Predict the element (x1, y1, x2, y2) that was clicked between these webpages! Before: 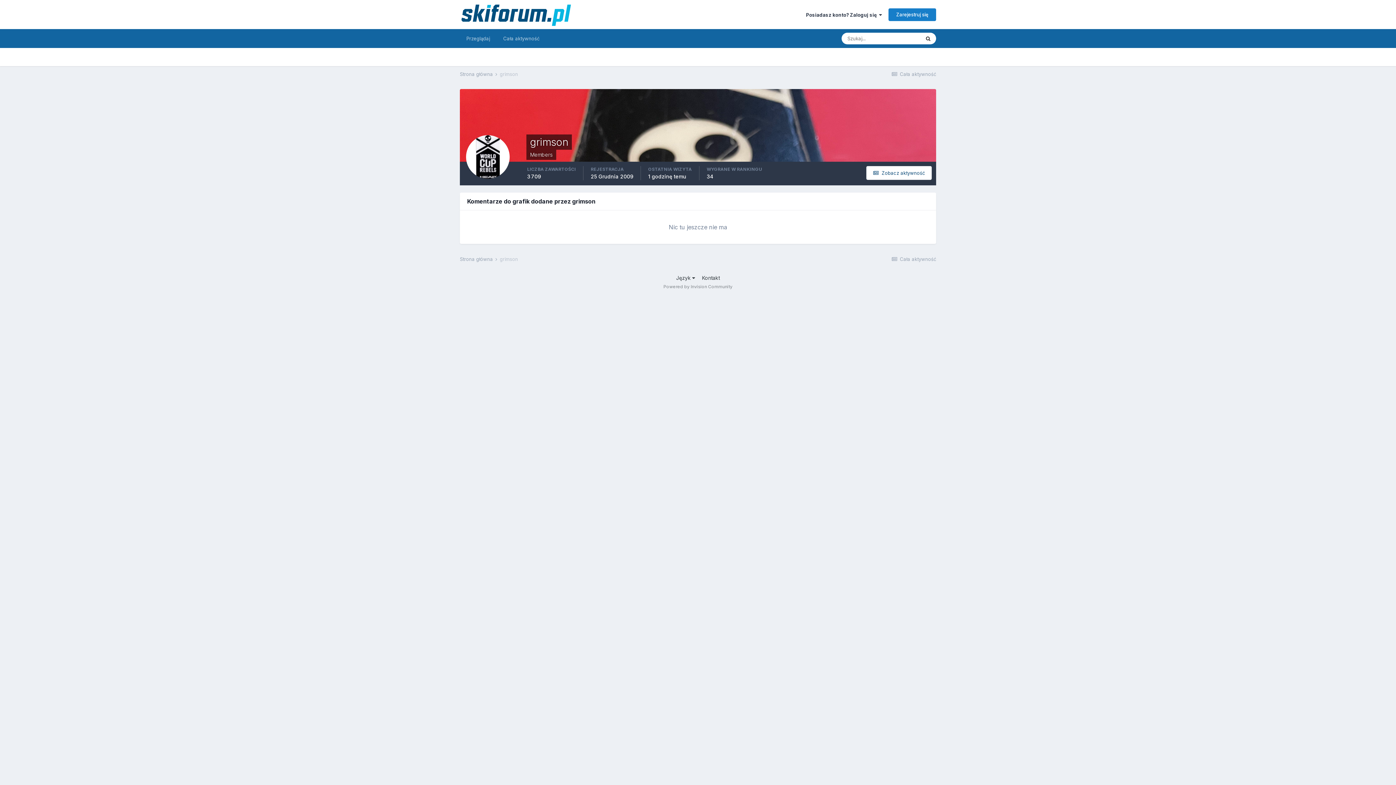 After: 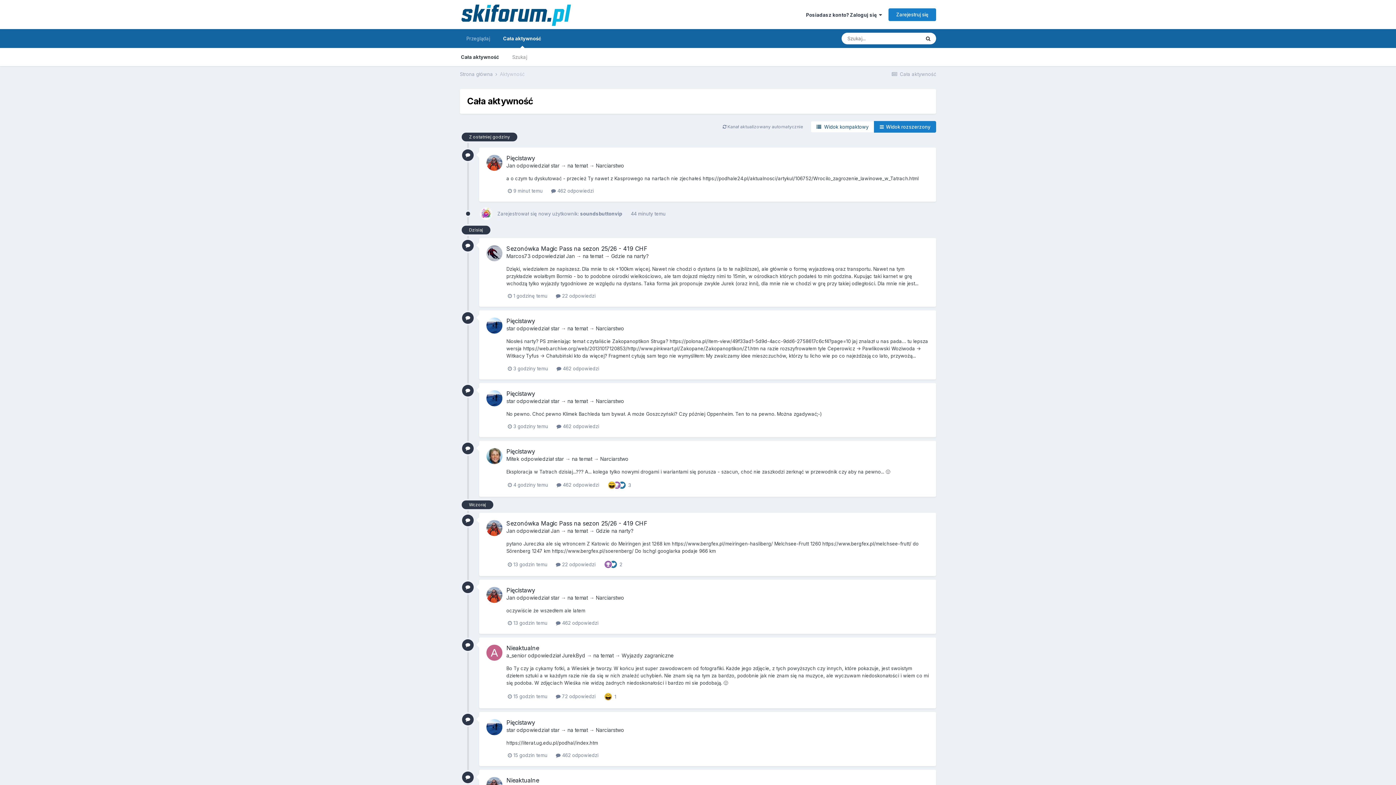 Action: bbox: (496, 29, 546, 48) label: Cała aktywność